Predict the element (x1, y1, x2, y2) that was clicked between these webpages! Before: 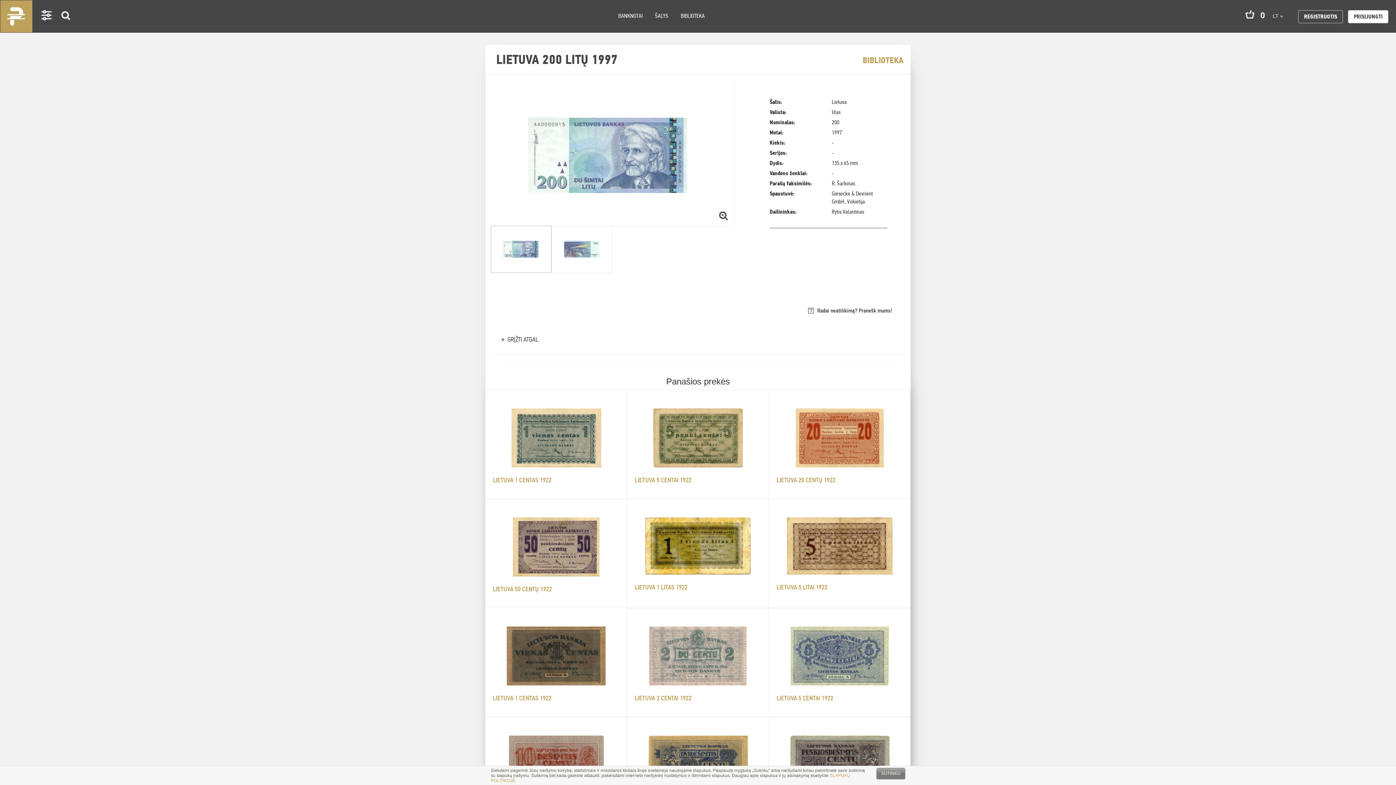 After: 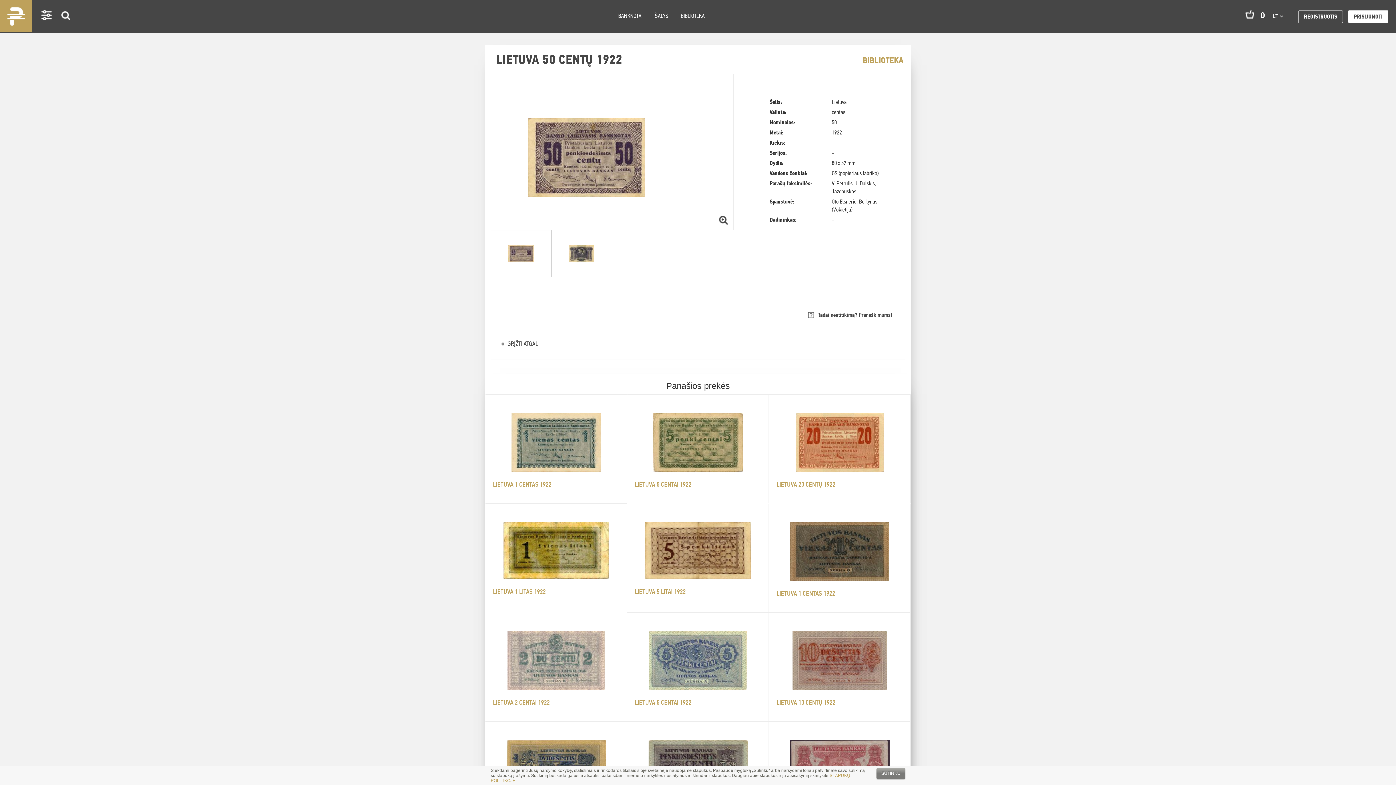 Action: bbox: (485, 543, 626, 592) label: LIETUVA 50 CENTŲ 1922